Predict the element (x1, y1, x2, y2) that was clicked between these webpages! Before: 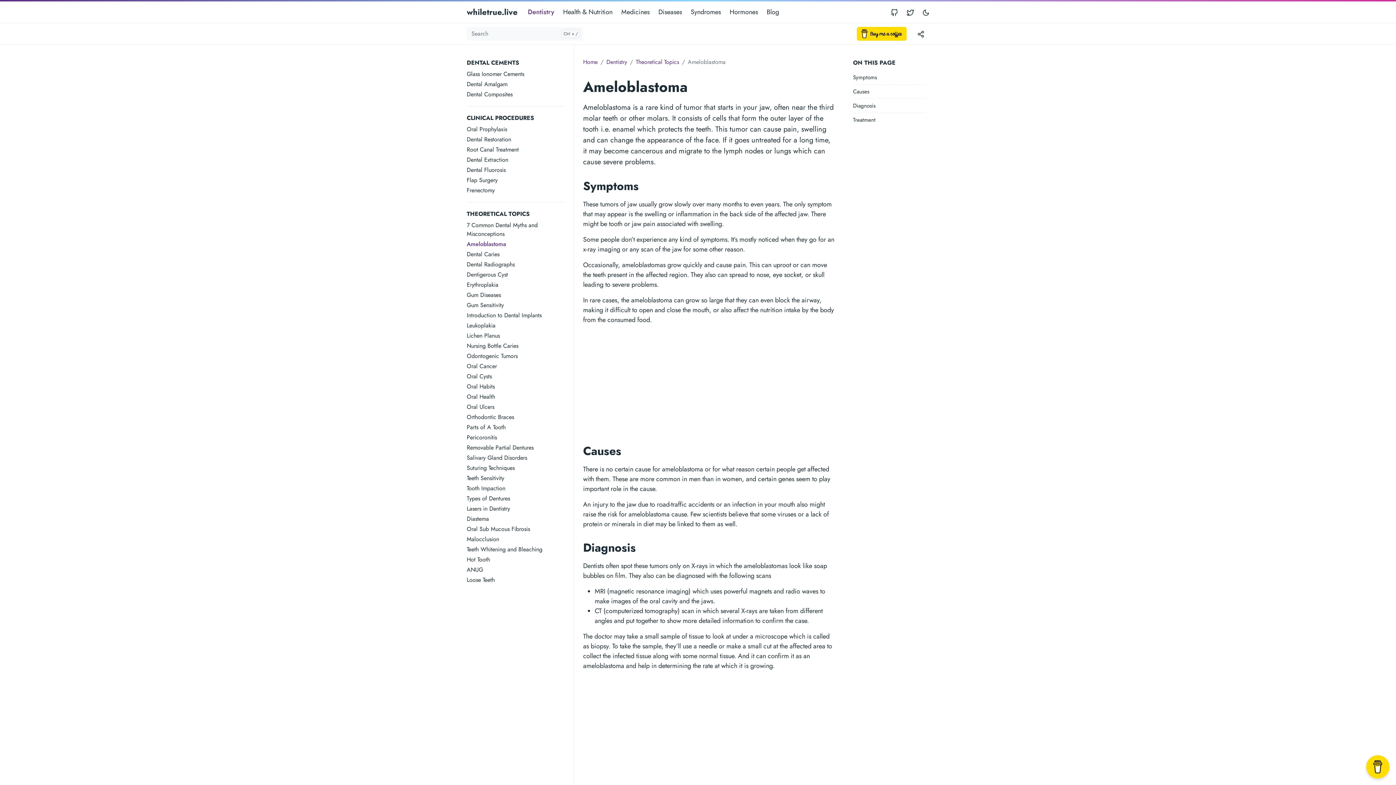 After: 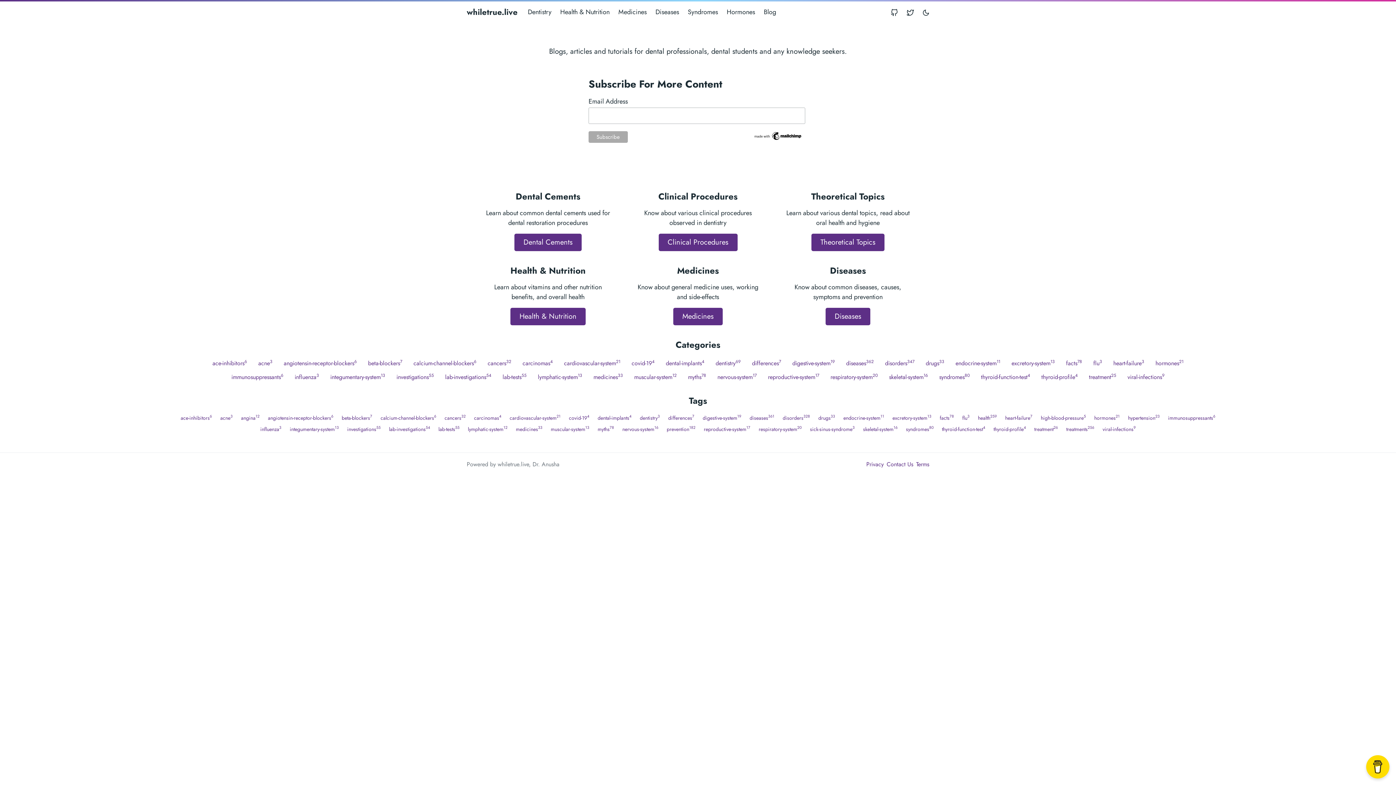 Action: label: Home bbox: (583, 57, 597, 66)